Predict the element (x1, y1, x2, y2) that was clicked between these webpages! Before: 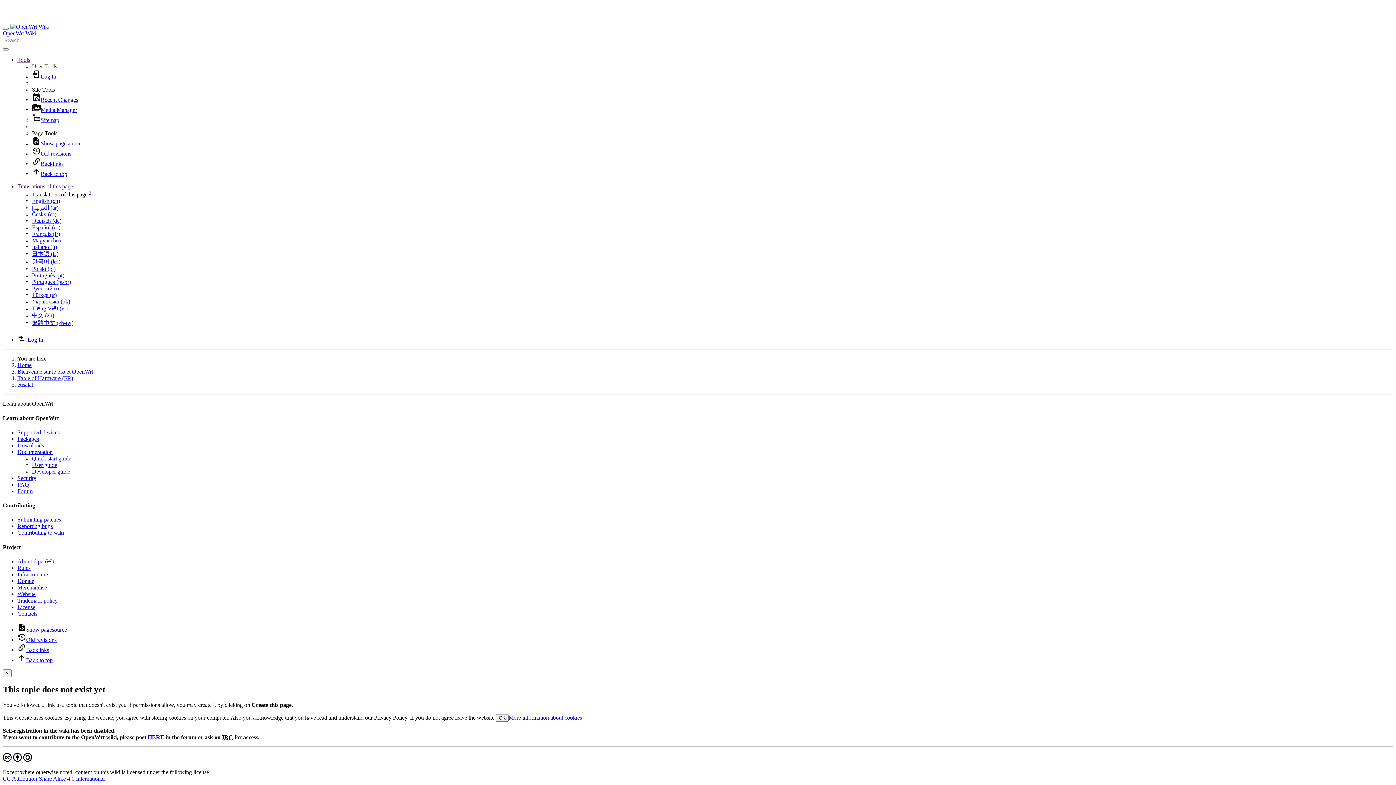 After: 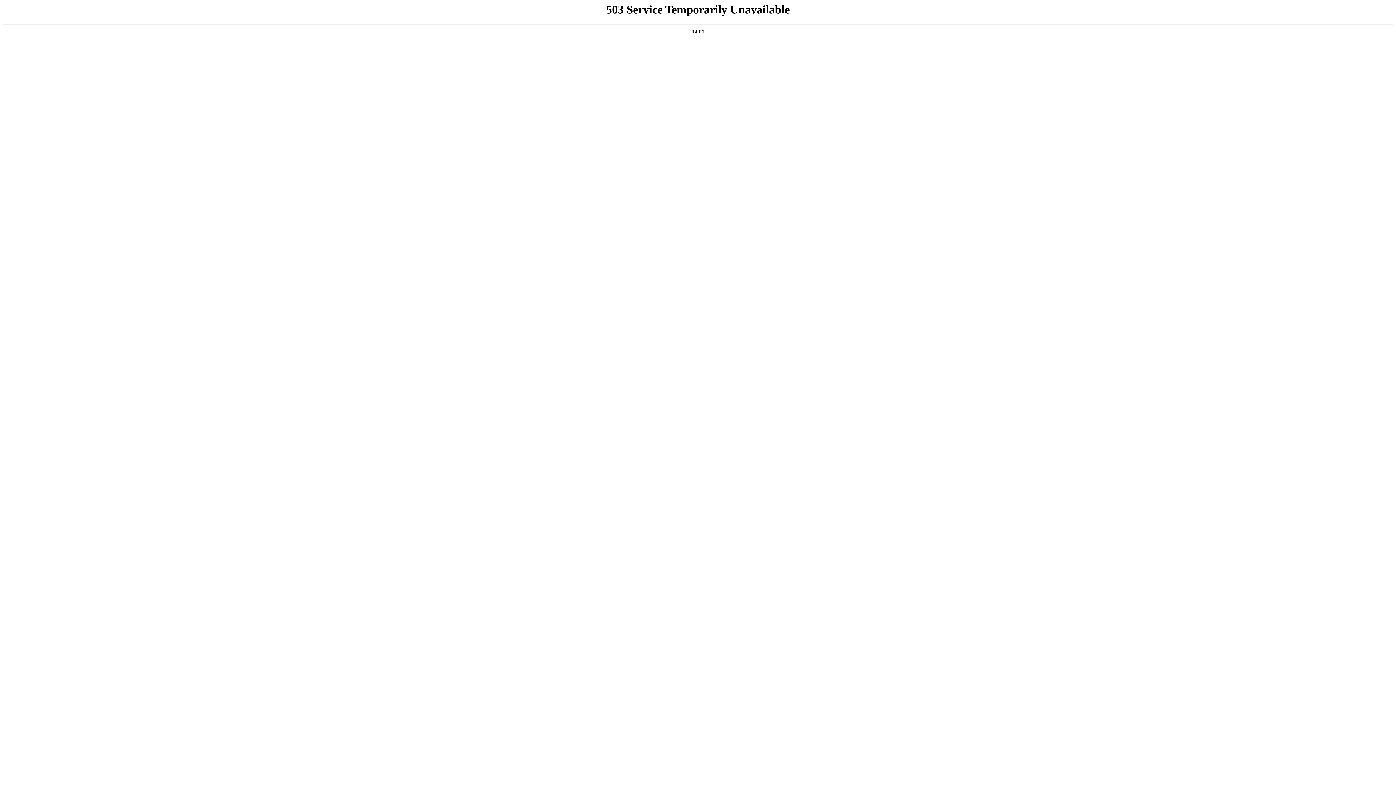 Action: bbox: (17, 558, 54, 564) label: About OpenWrt